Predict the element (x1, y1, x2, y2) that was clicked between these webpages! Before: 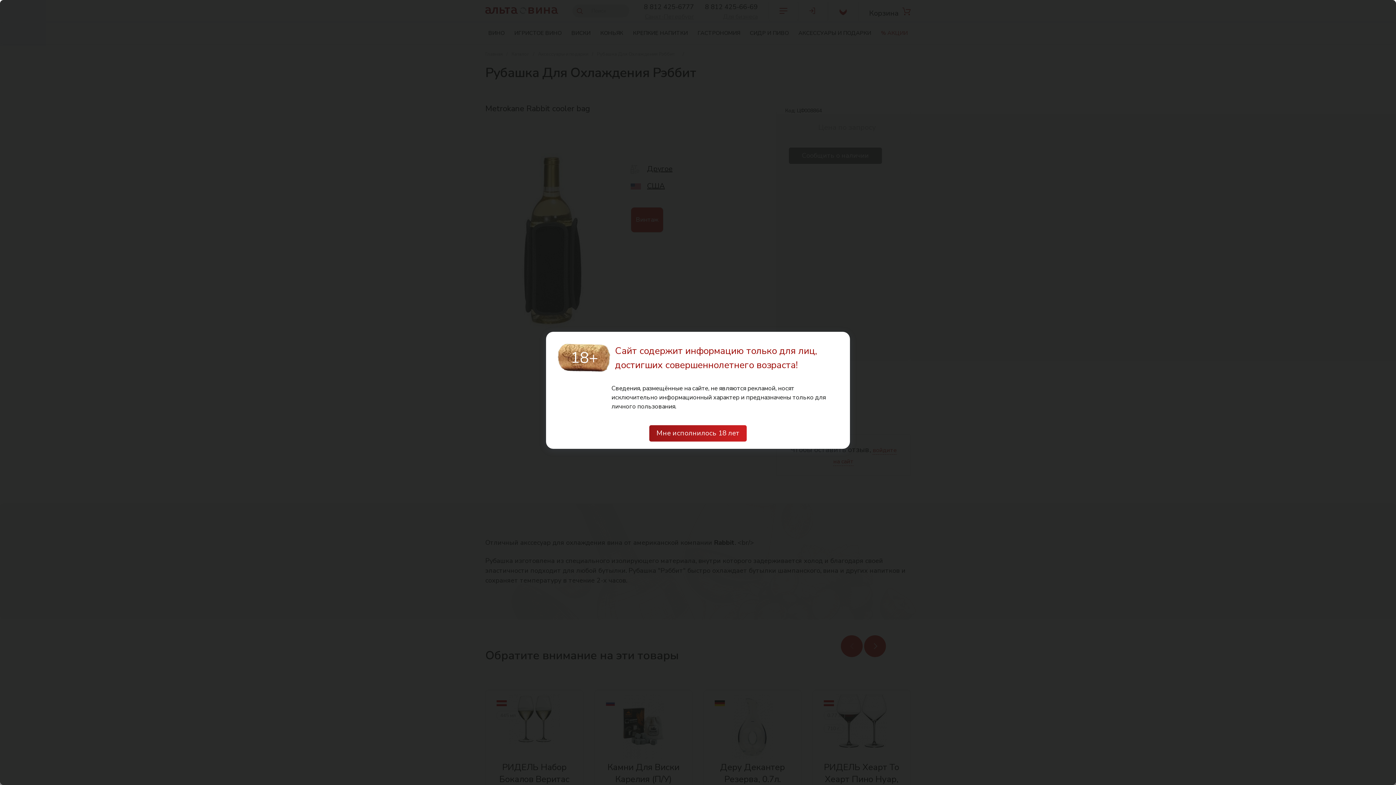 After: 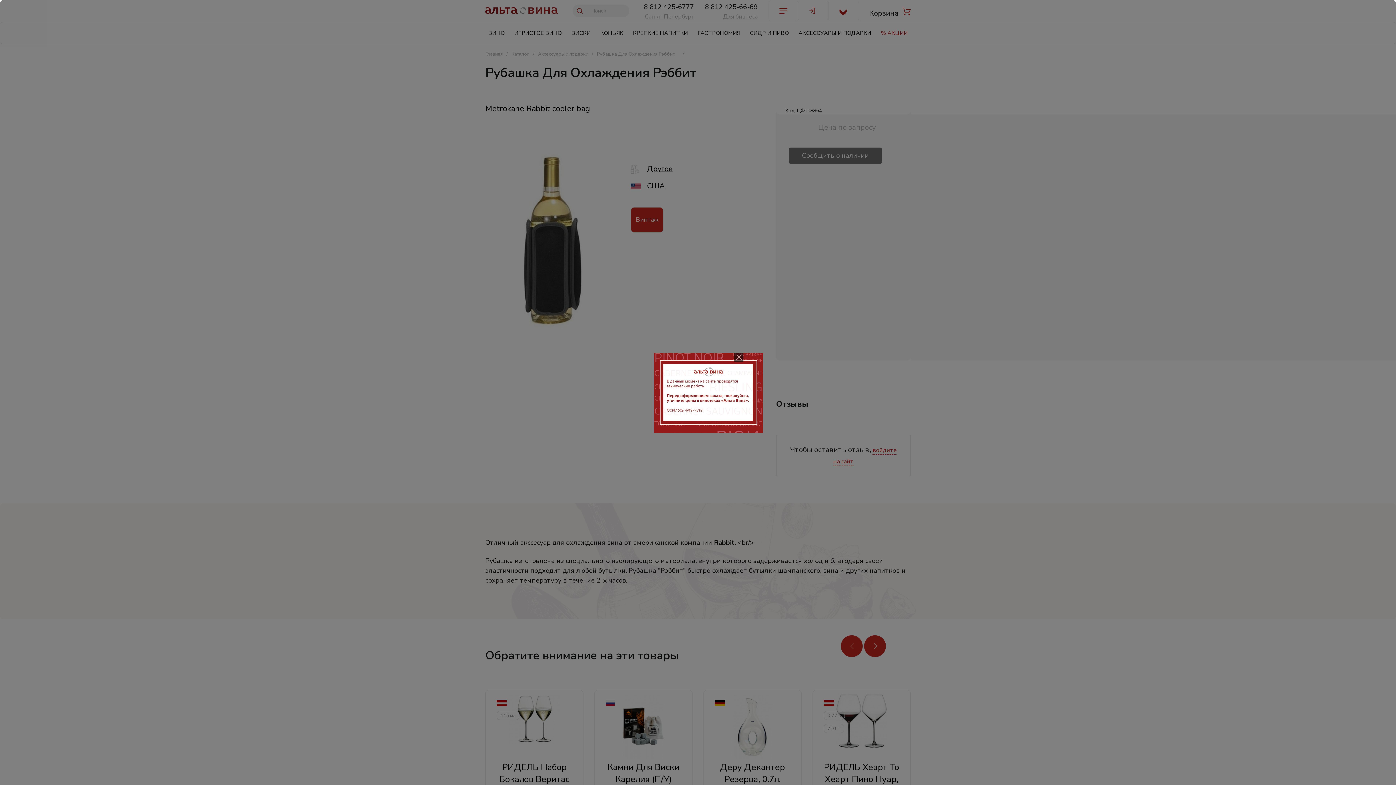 Action: label: Мне исполнилось 18 лет bbox: (649, 425, 746, 441)